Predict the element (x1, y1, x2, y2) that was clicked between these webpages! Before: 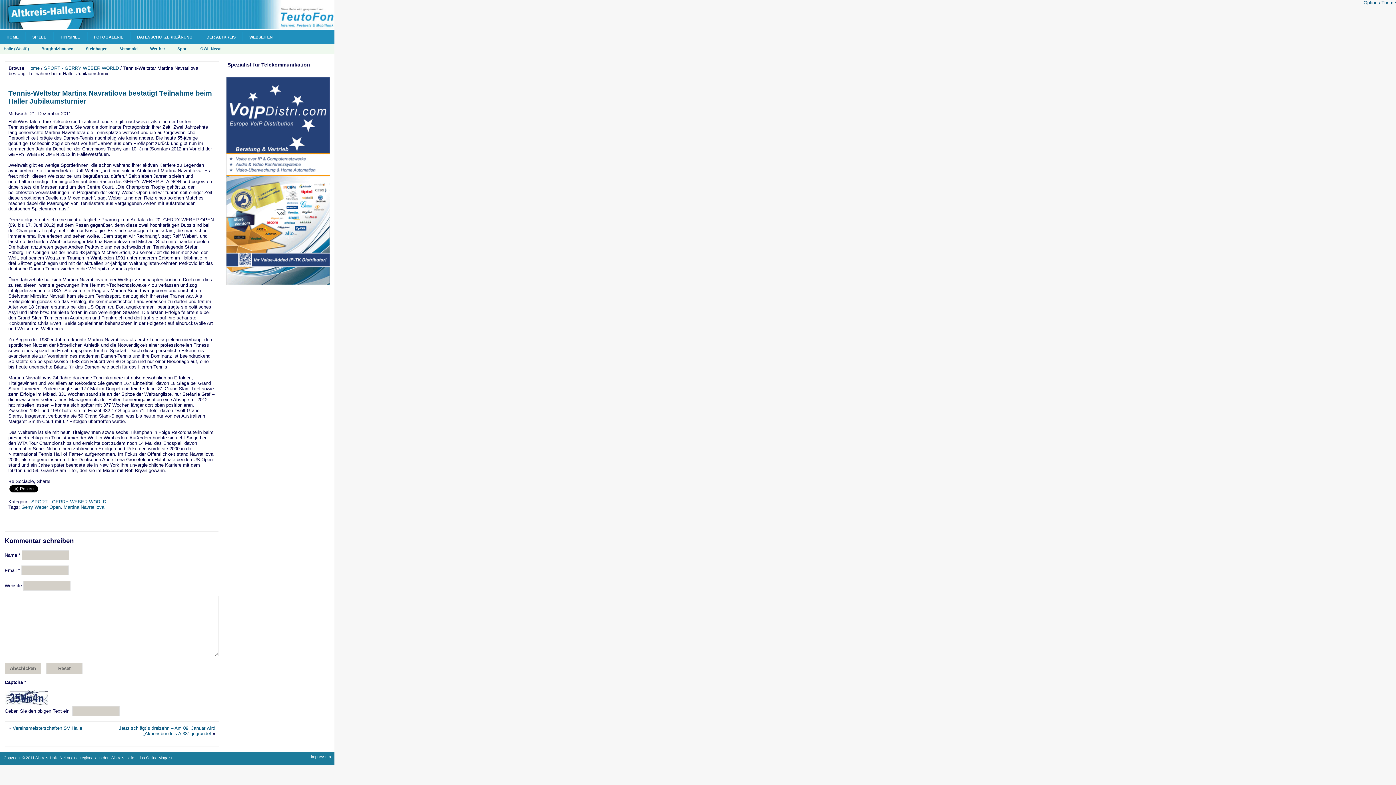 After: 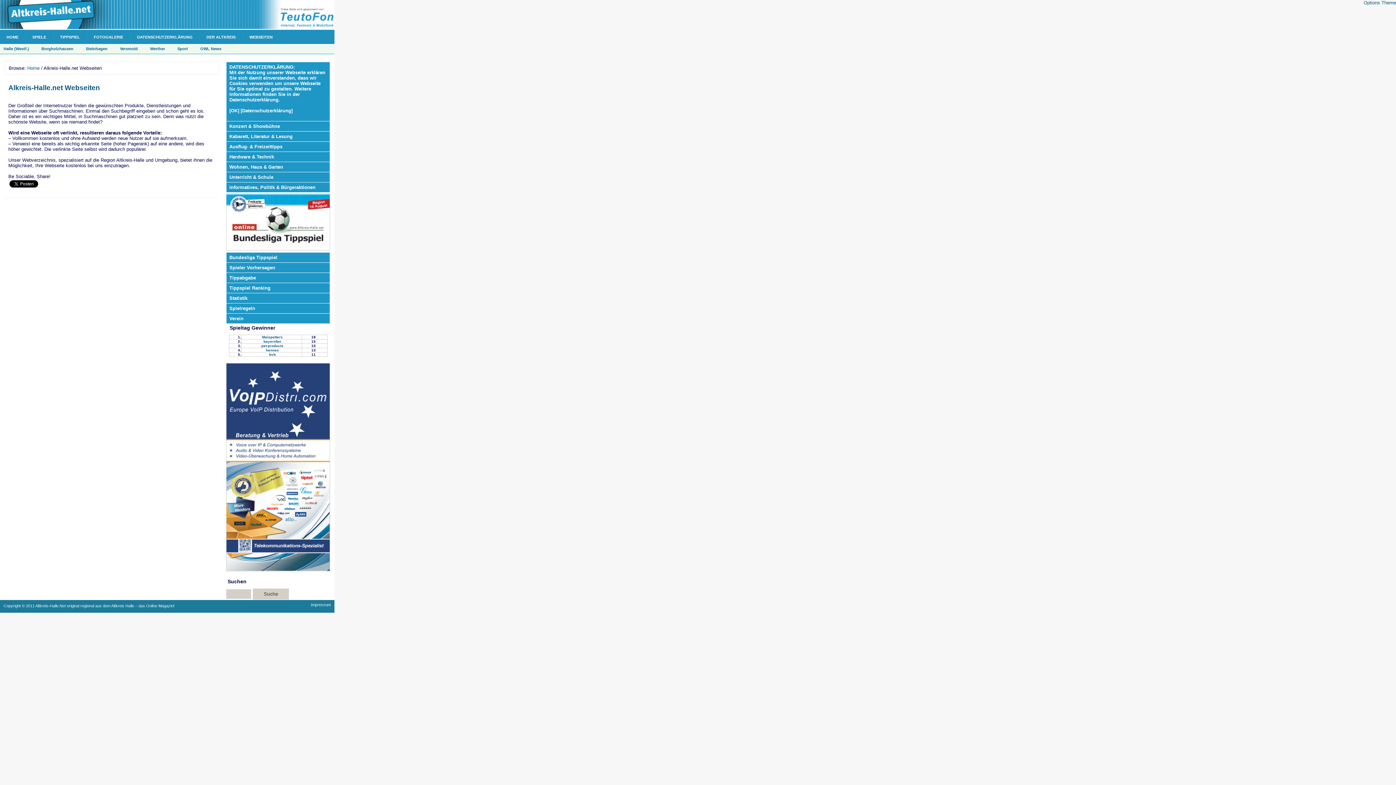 Action: bbox: (242, 32, 280, 41) label: WEBSEITEN